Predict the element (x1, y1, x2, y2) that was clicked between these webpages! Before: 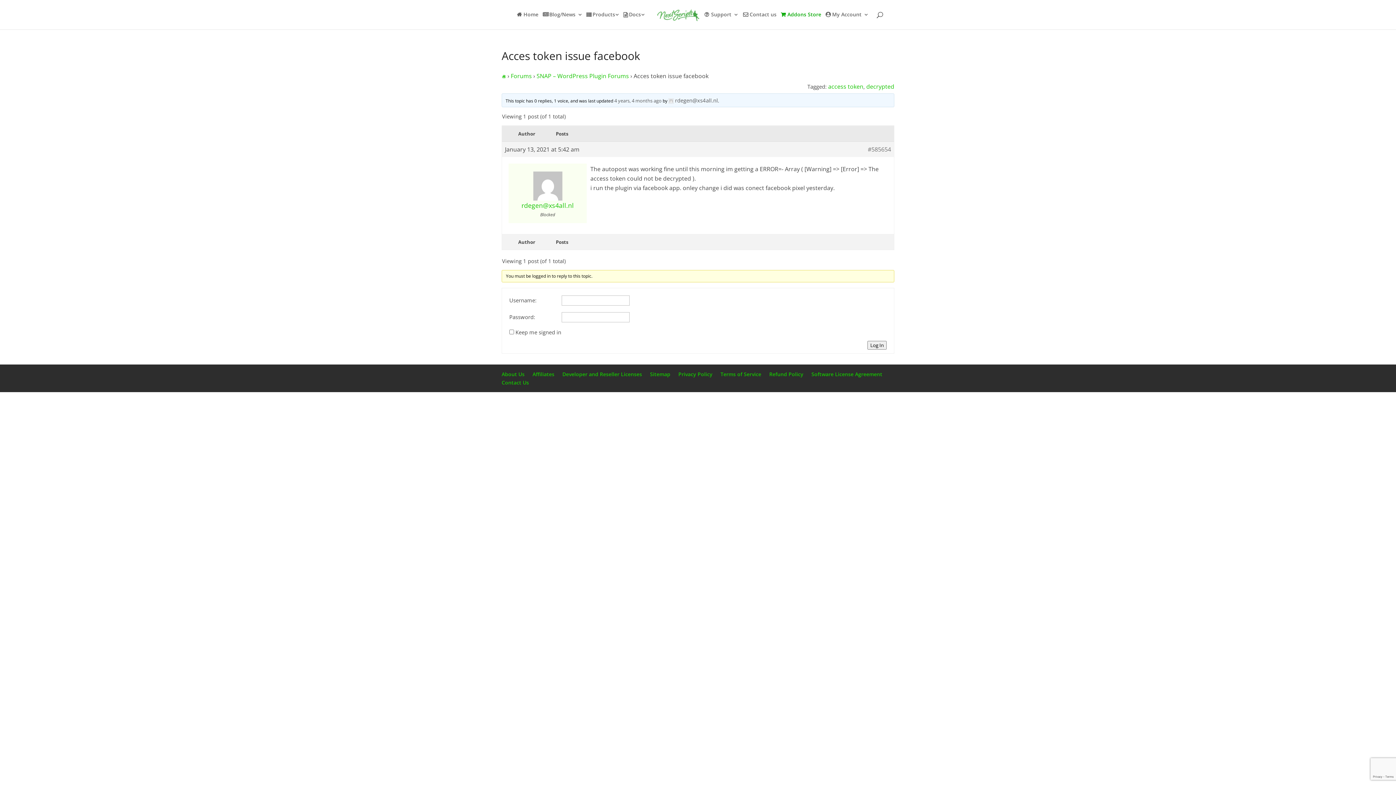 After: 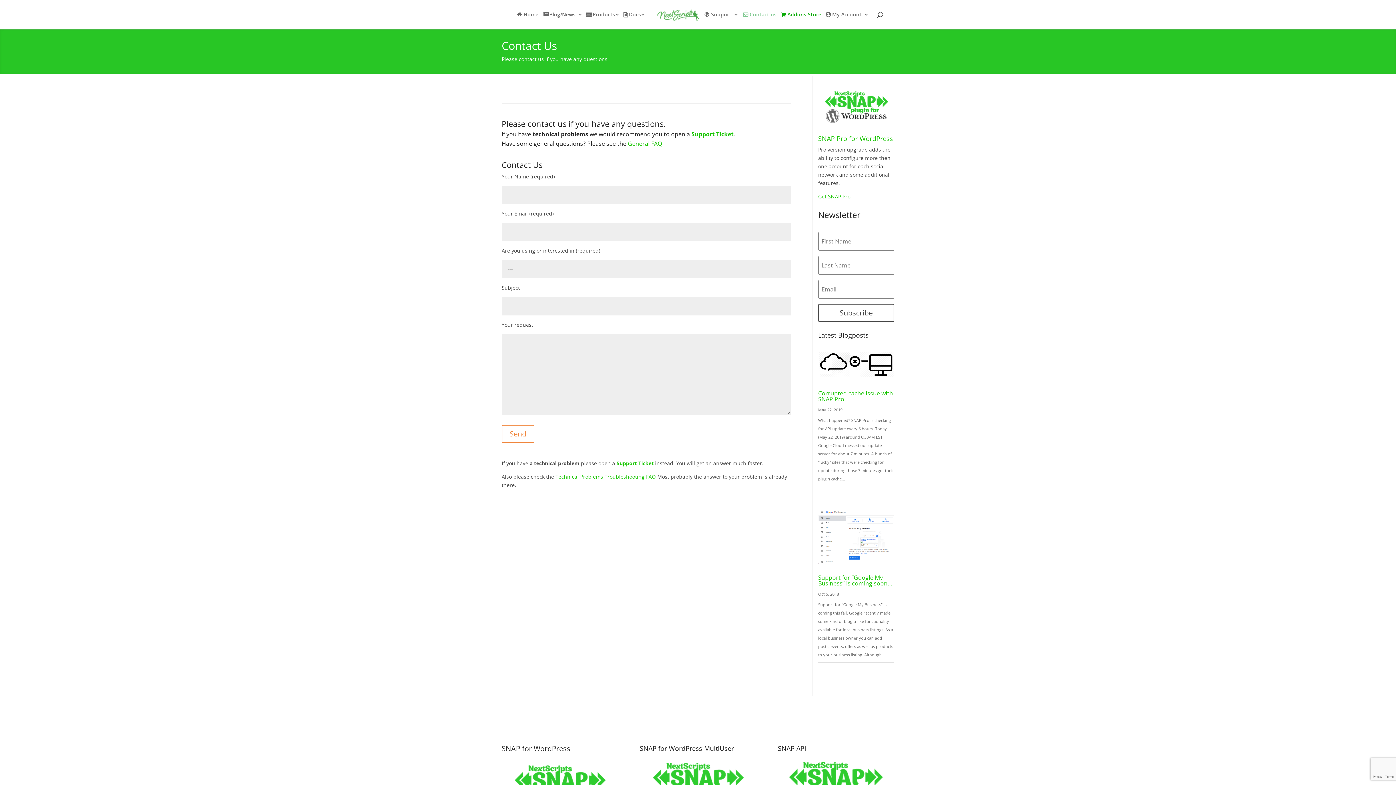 Action: bbox: (501, 379, 529, 386) label: Contact Us